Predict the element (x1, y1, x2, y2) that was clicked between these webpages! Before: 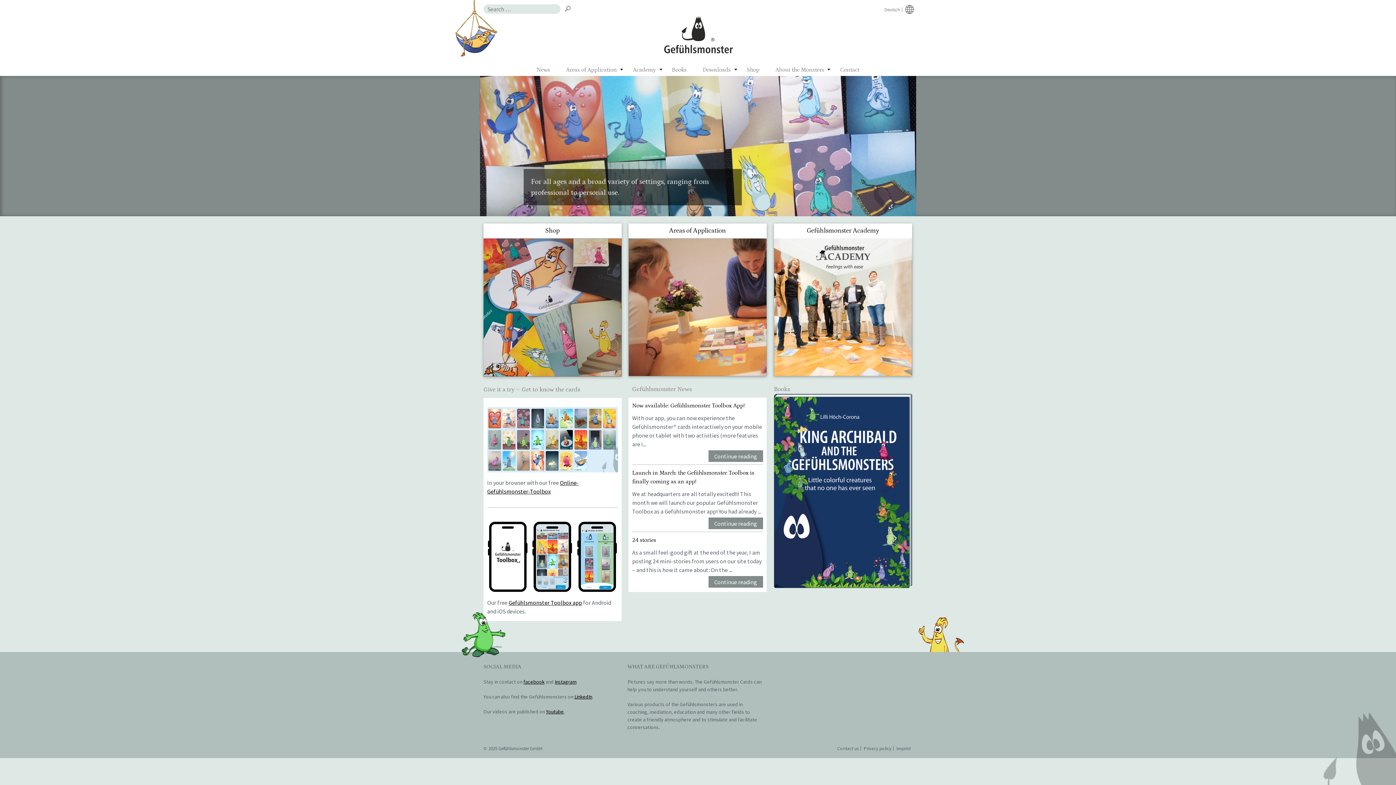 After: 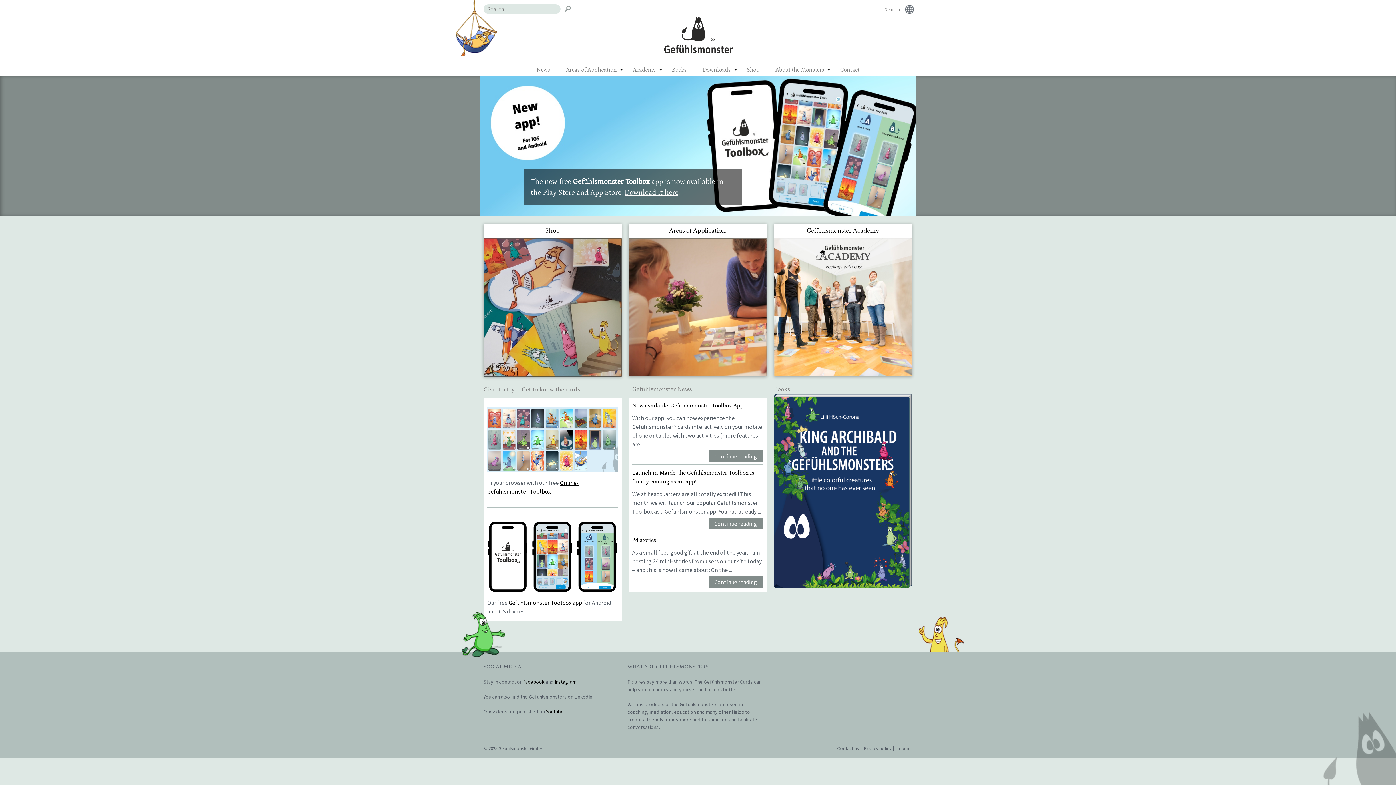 Action: label: LinkedIn bbox: (574, 693, 592, 700)